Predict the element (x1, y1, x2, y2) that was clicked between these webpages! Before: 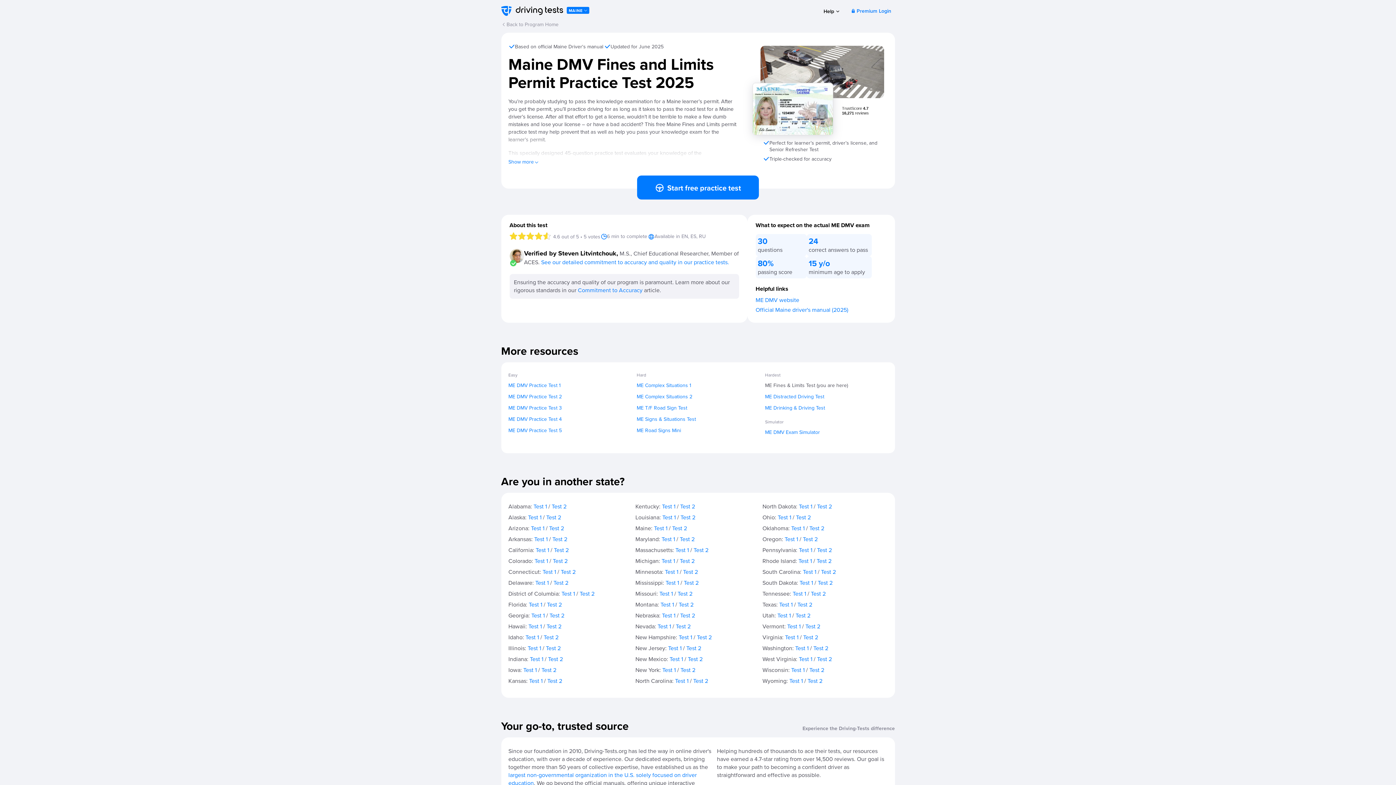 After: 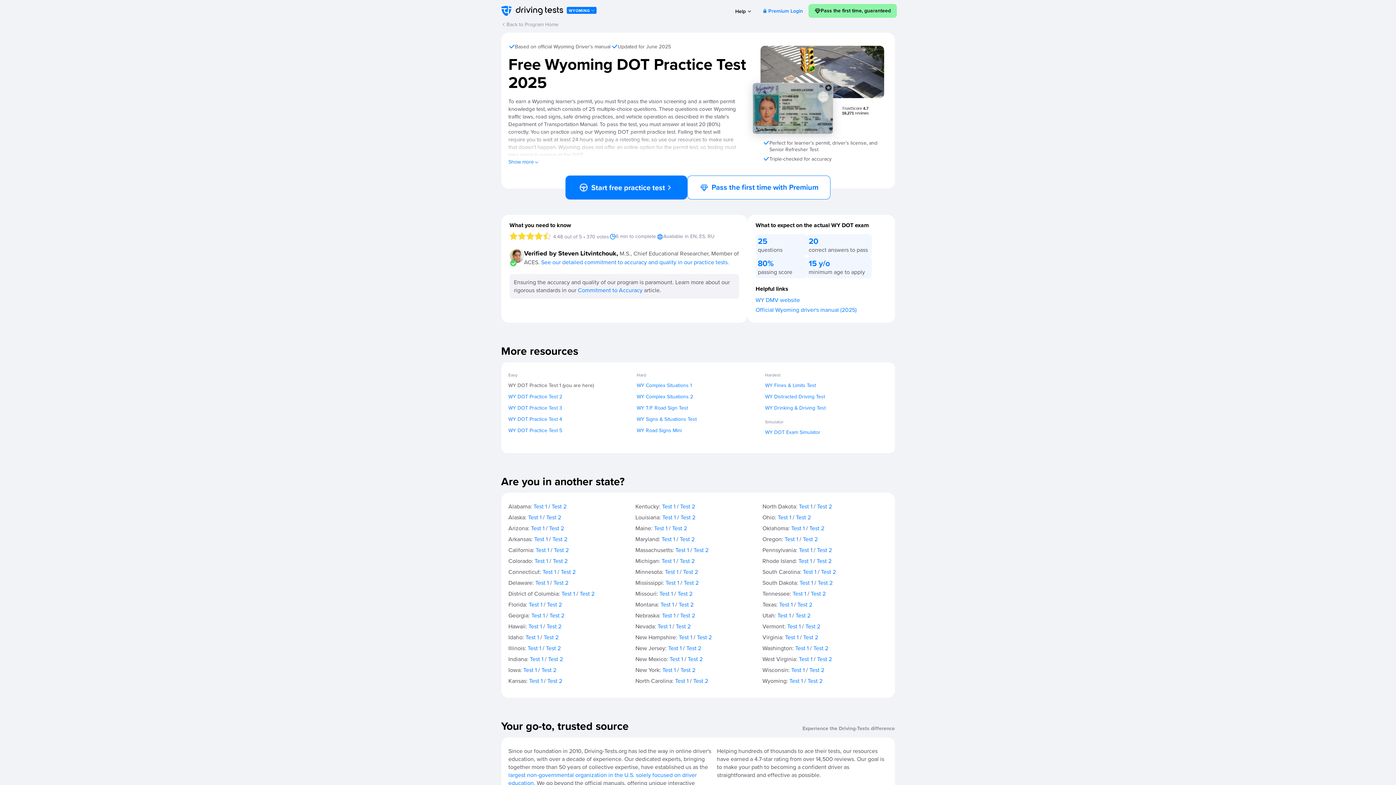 Action: label: Test 1 bbox: (789, 677, 803, 685)